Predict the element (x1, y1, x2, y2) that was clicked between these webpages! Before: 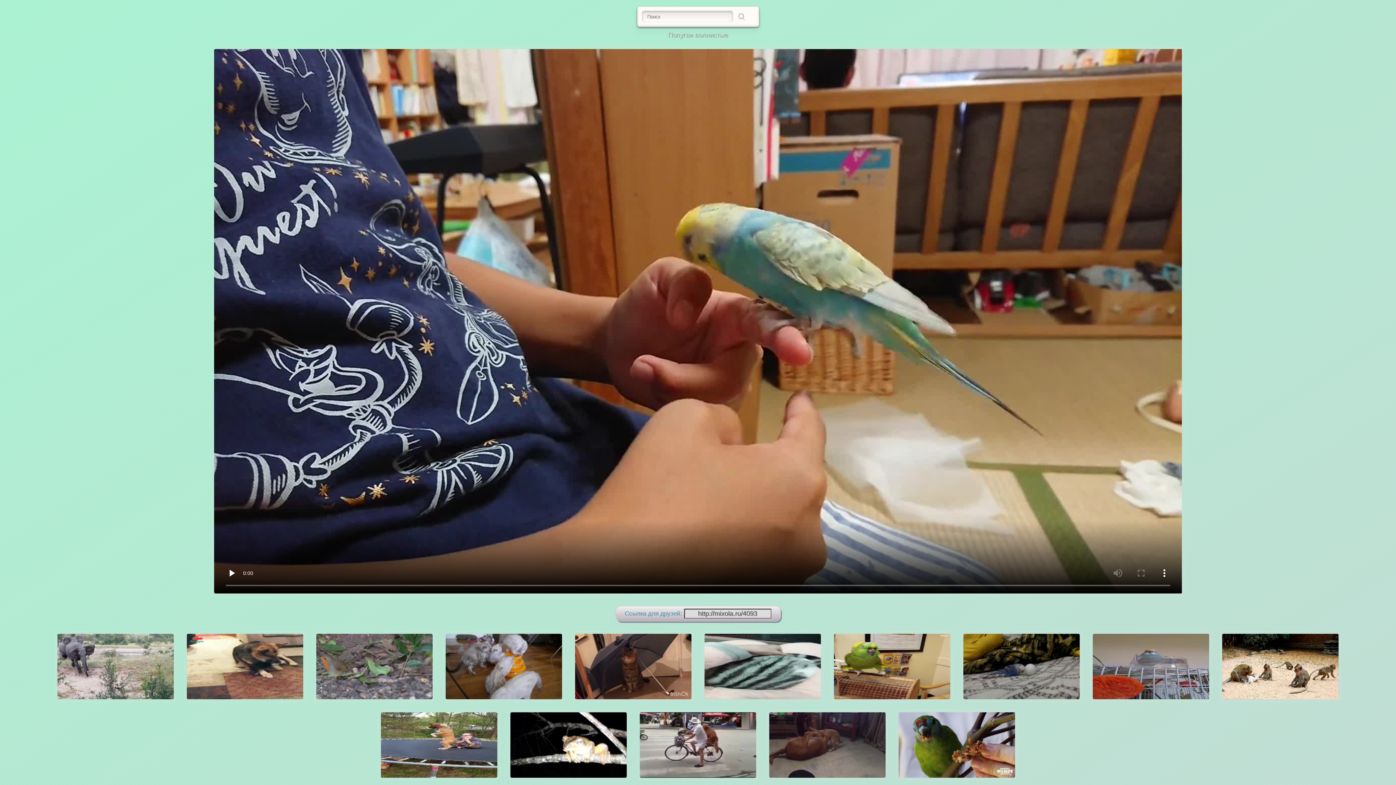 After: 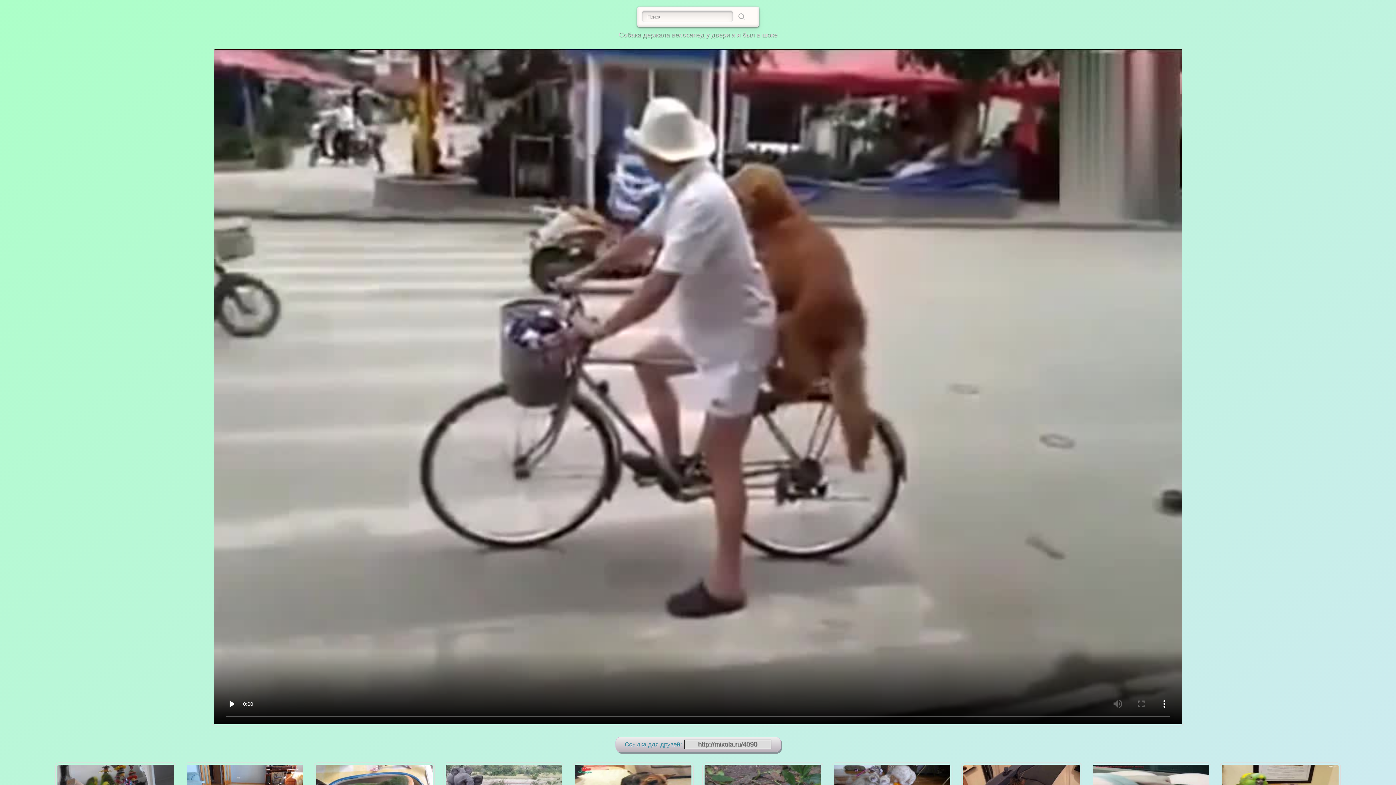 Action: bbox: (634, 778, 762, 785)